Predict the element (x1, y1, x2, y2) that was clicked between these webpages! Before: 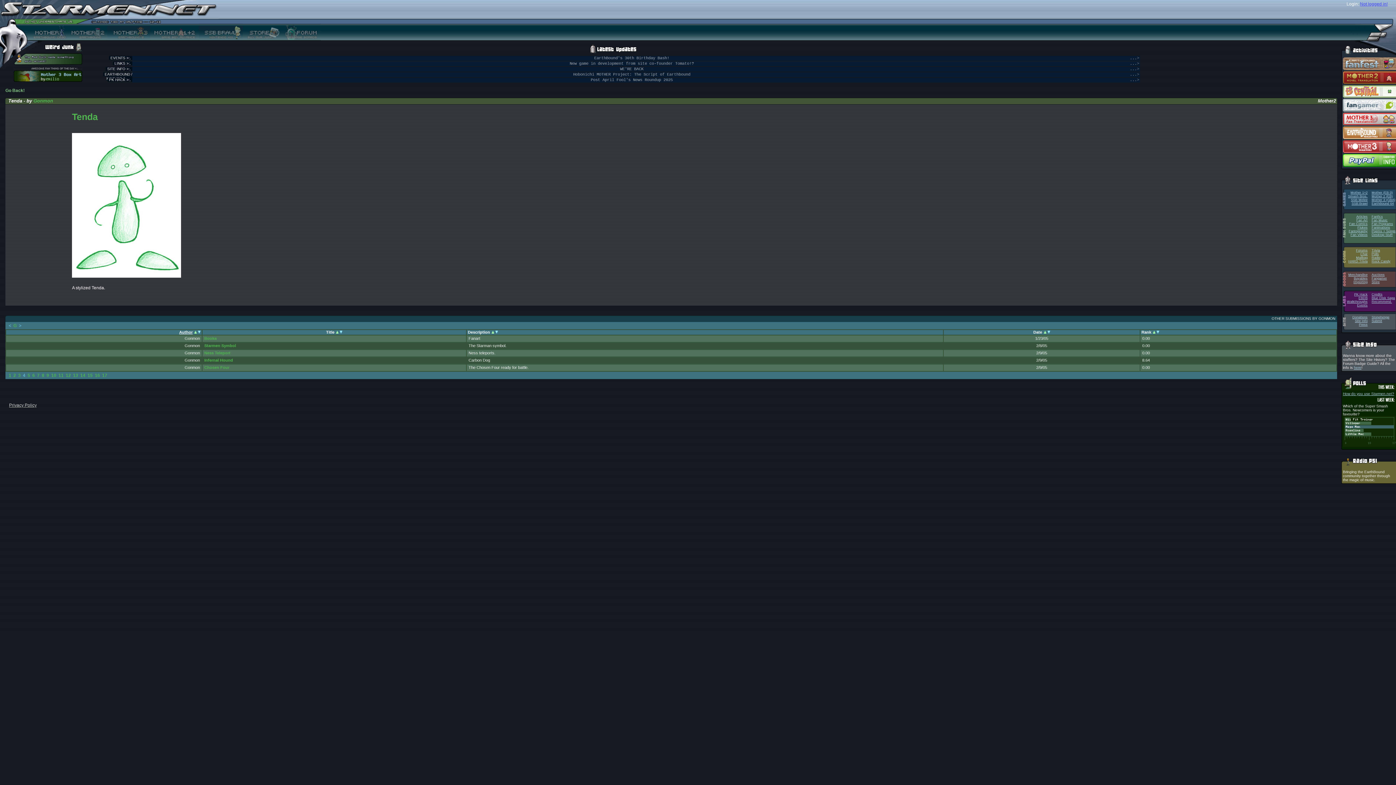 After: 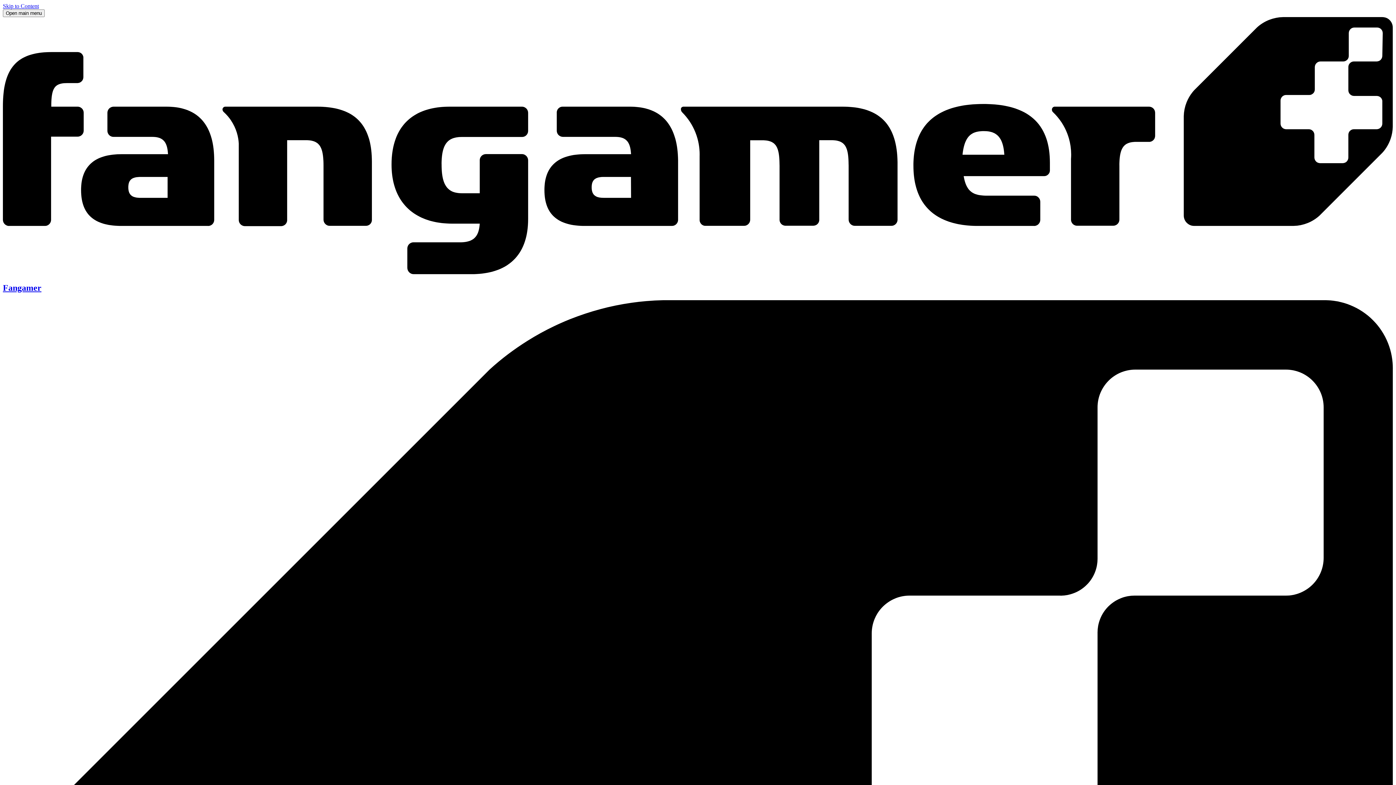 Action: bbox: (1372, 276, 1387, 280) label: Fangamer